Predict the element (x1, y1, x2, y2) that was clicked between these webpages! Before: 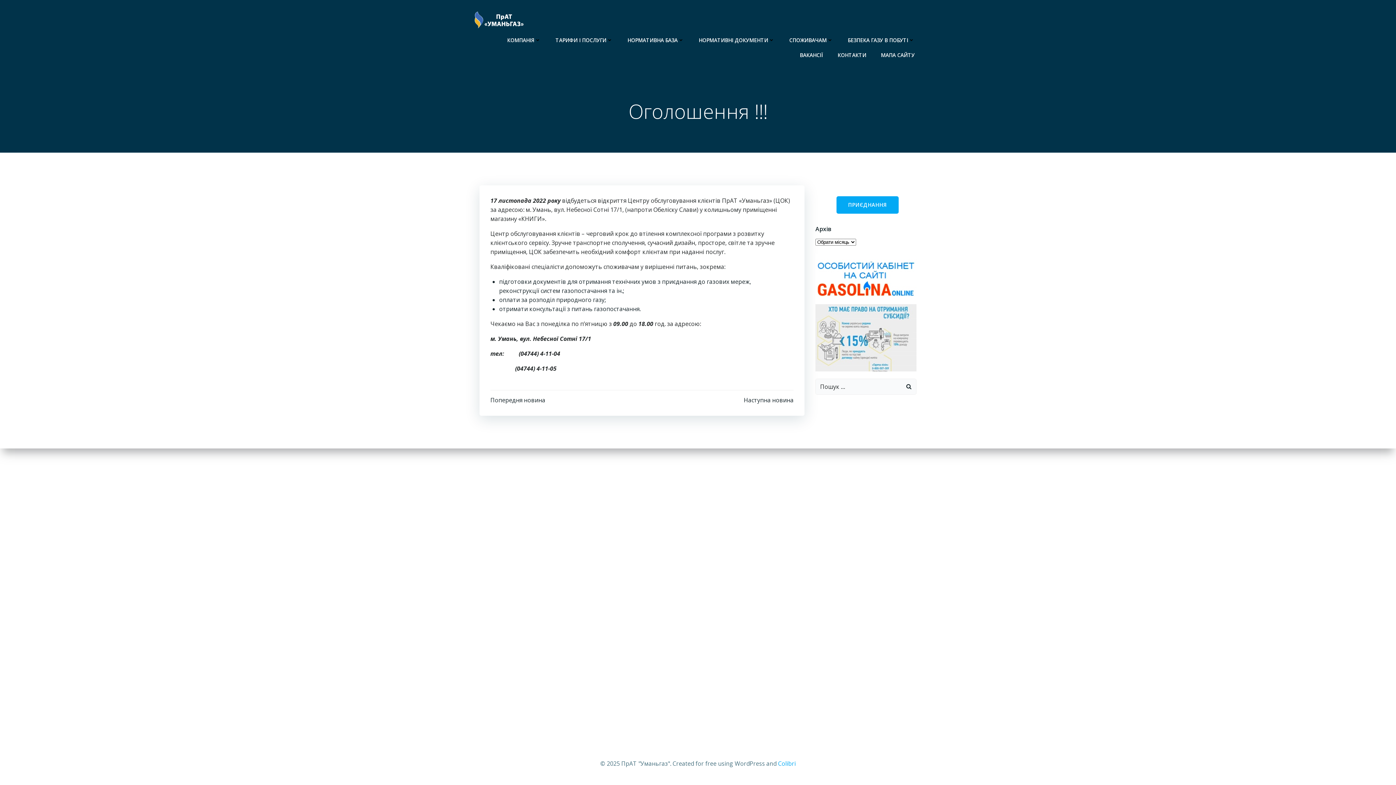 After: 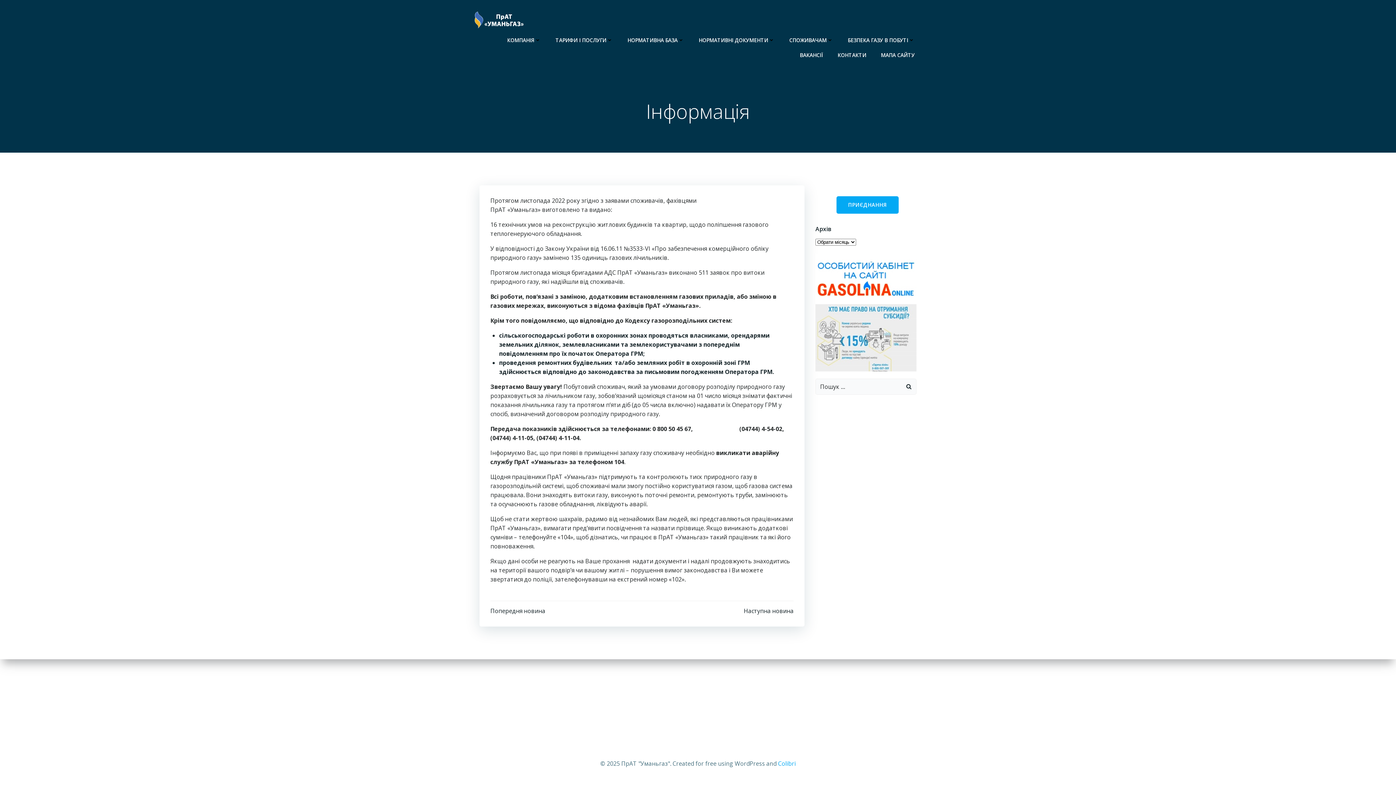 Action: label: Наступна новина bbox: (744, 396, 793, 404)